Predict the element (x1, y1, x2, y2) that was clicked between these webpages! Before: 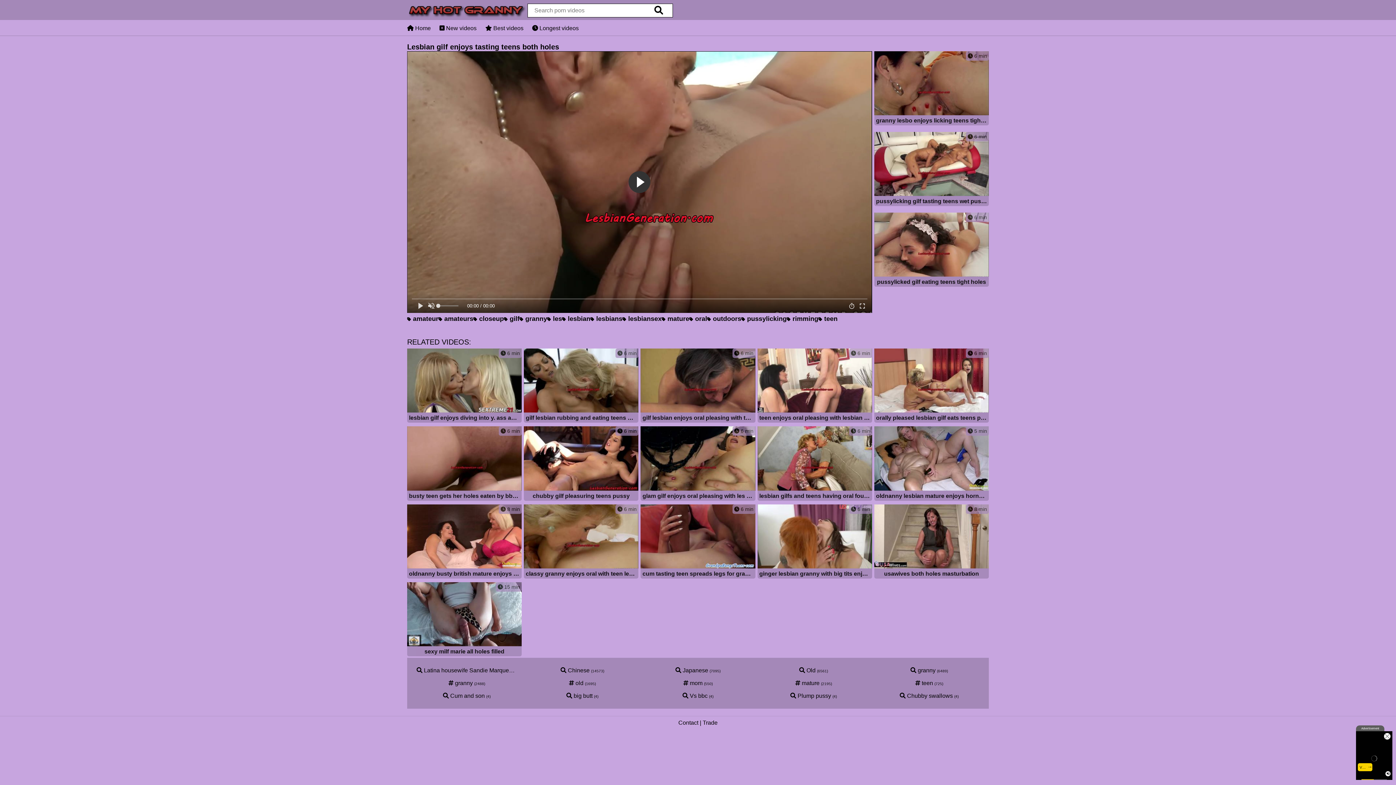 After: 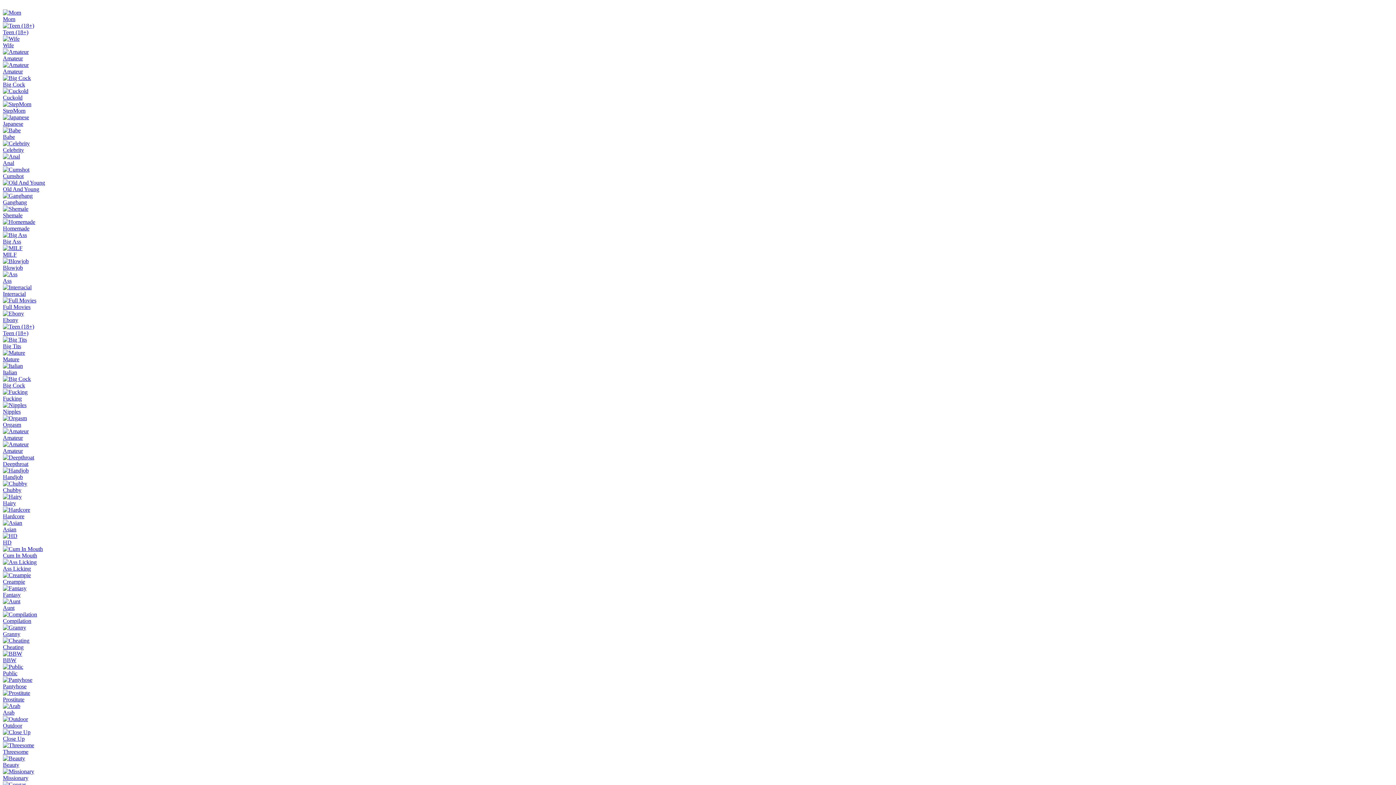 Action: bbox: (524, 504, 638, 580) label:  6 min
classy granny enjoys oral with teen lesbian